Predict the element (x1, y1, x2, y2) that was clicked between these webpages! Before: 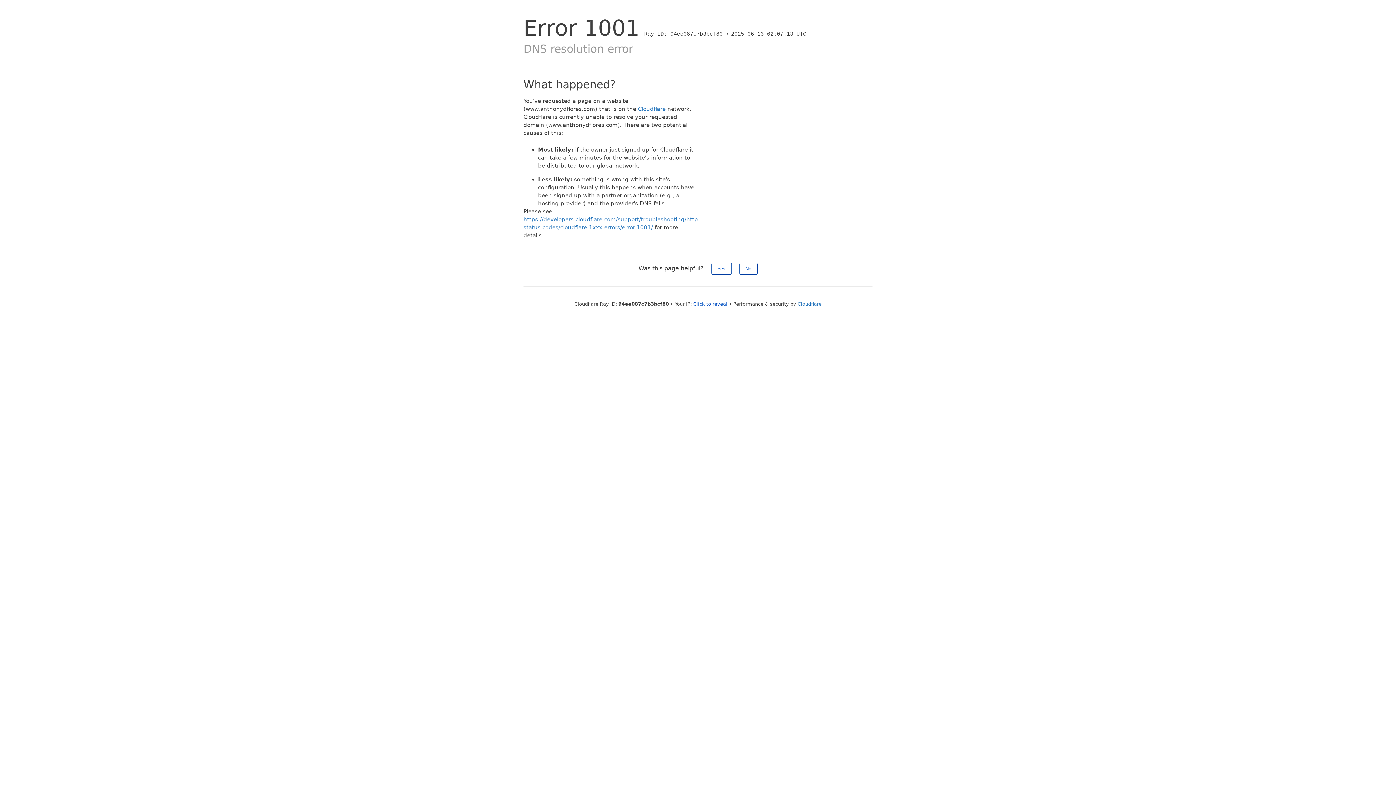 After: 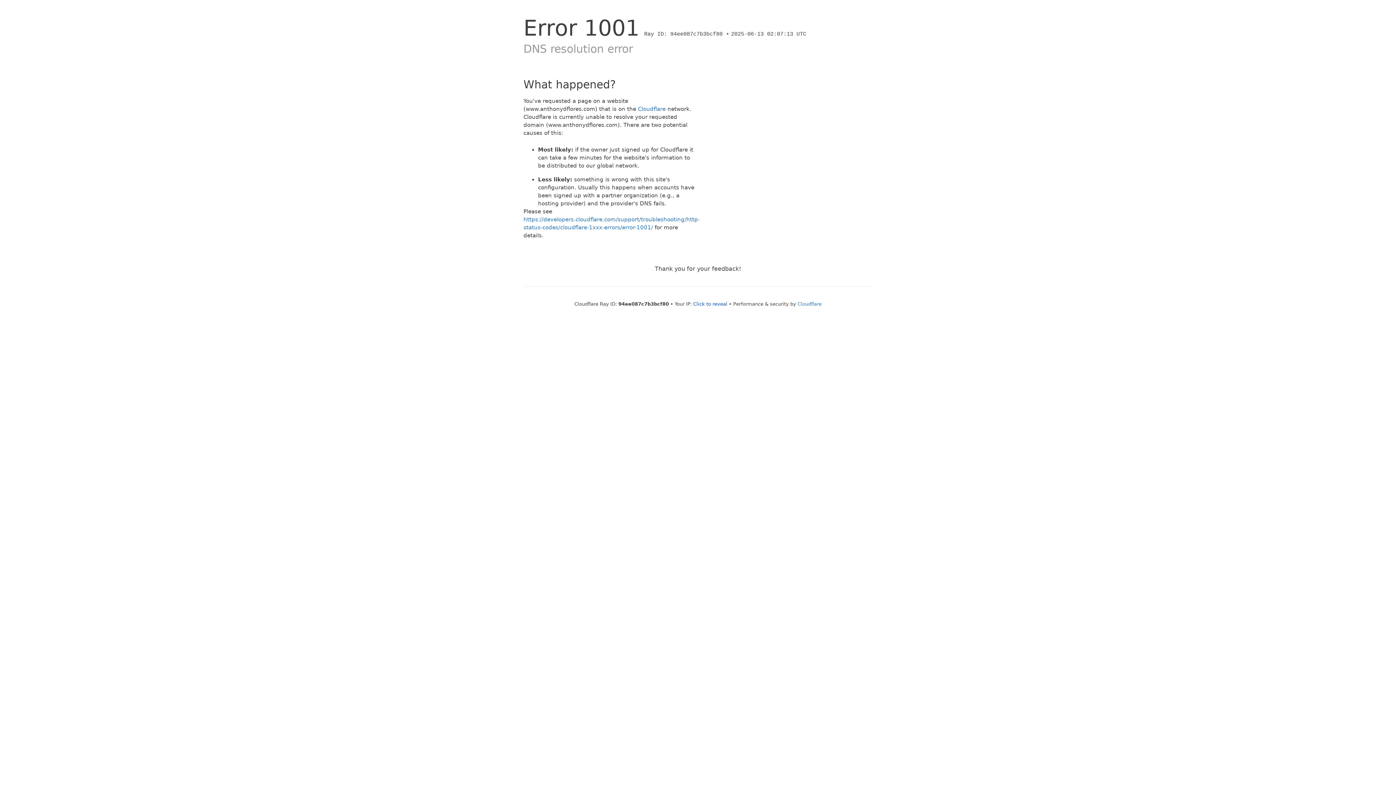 Action: label: Yes bbox: (711, 262, 731, 274)